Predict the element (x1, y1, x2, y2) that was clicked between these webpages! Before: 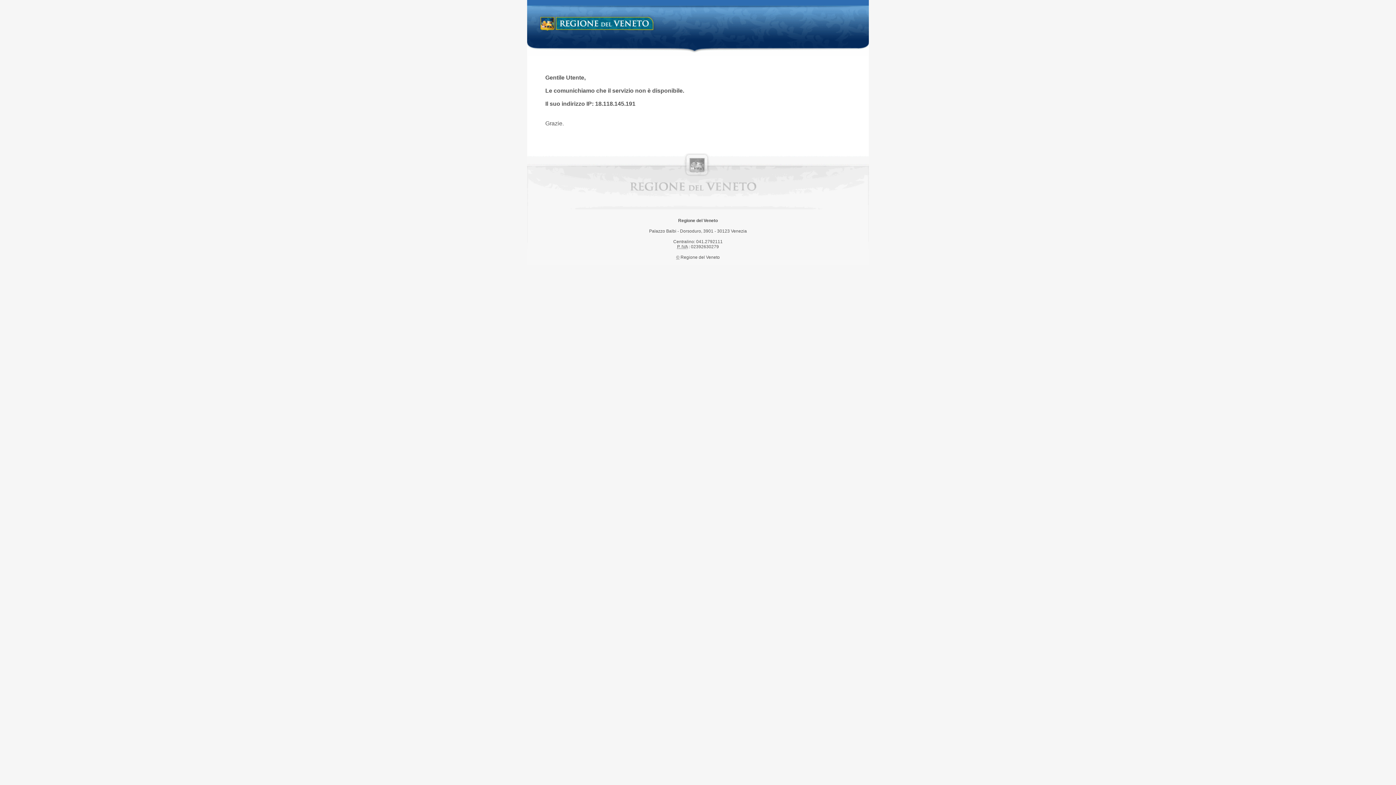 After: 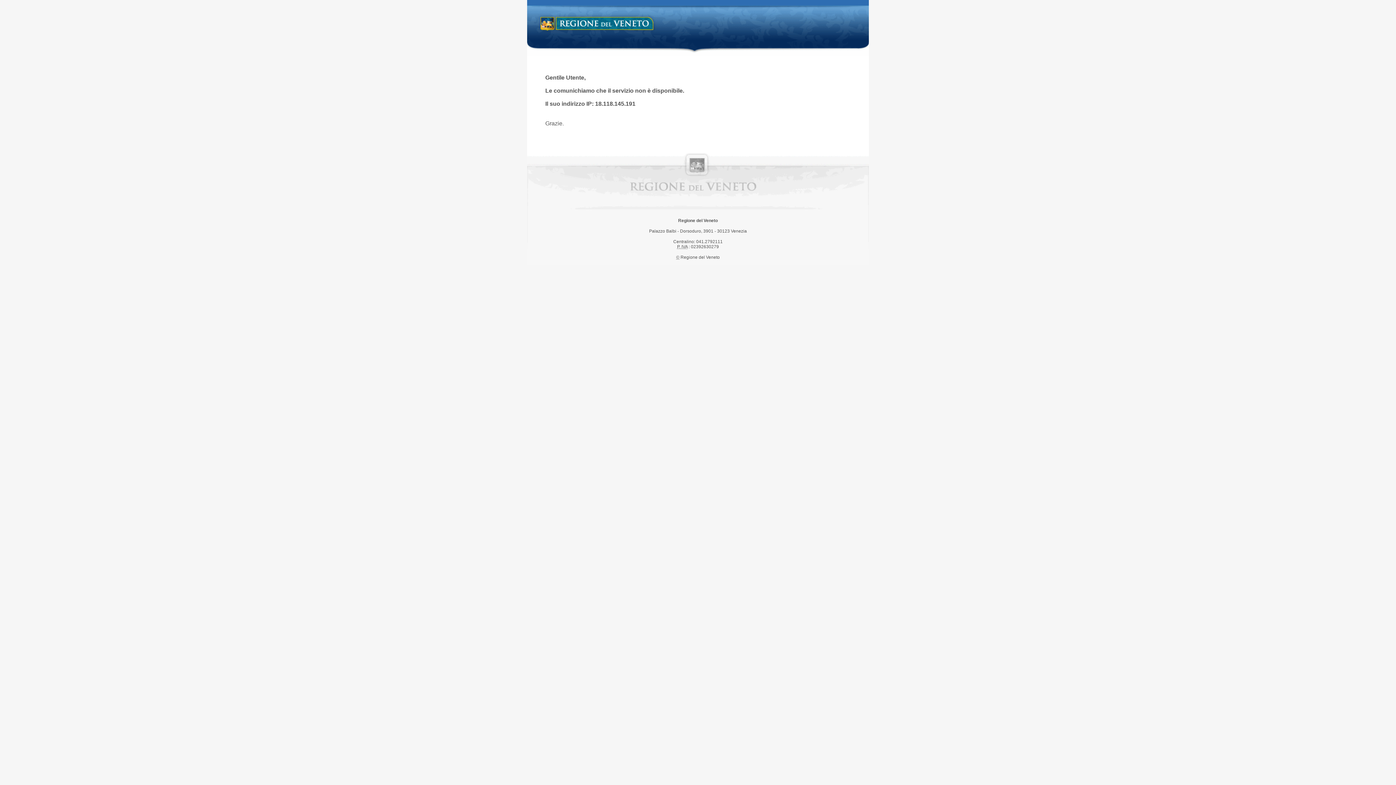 Action: label: Regione del Veneto bbox: (538, 14, 658, 34)